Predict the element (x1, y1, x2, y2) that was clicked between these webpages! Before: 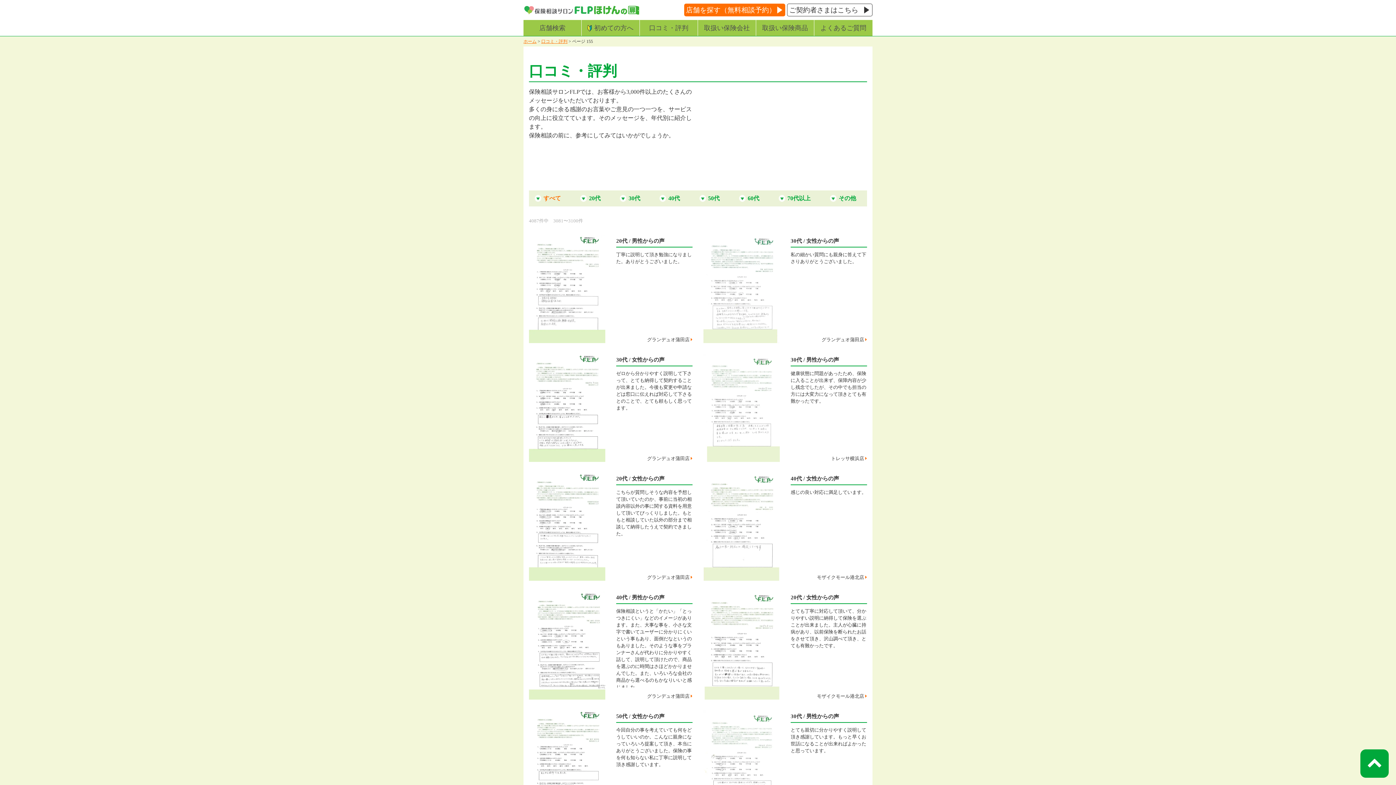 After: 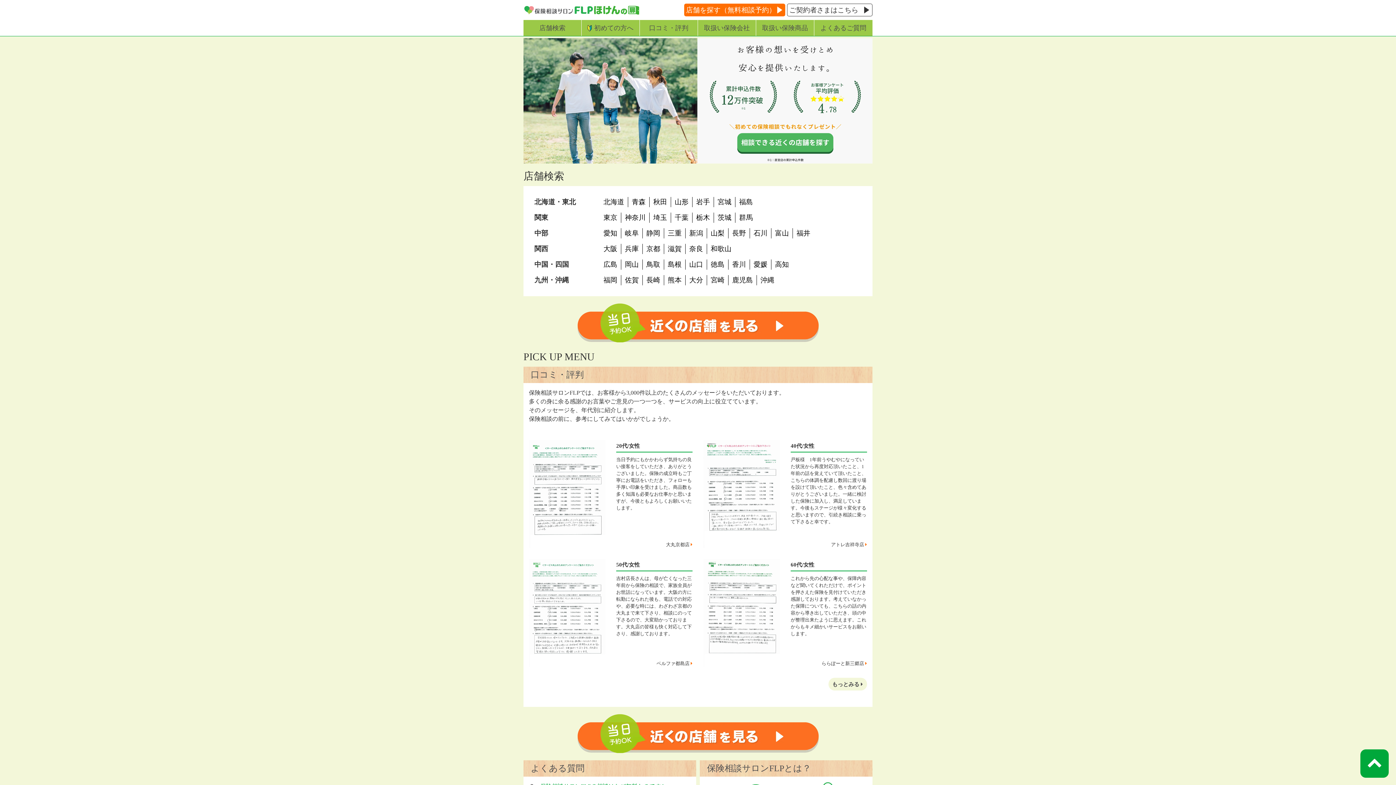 Action: bbox: (523, 4, 594, 15)